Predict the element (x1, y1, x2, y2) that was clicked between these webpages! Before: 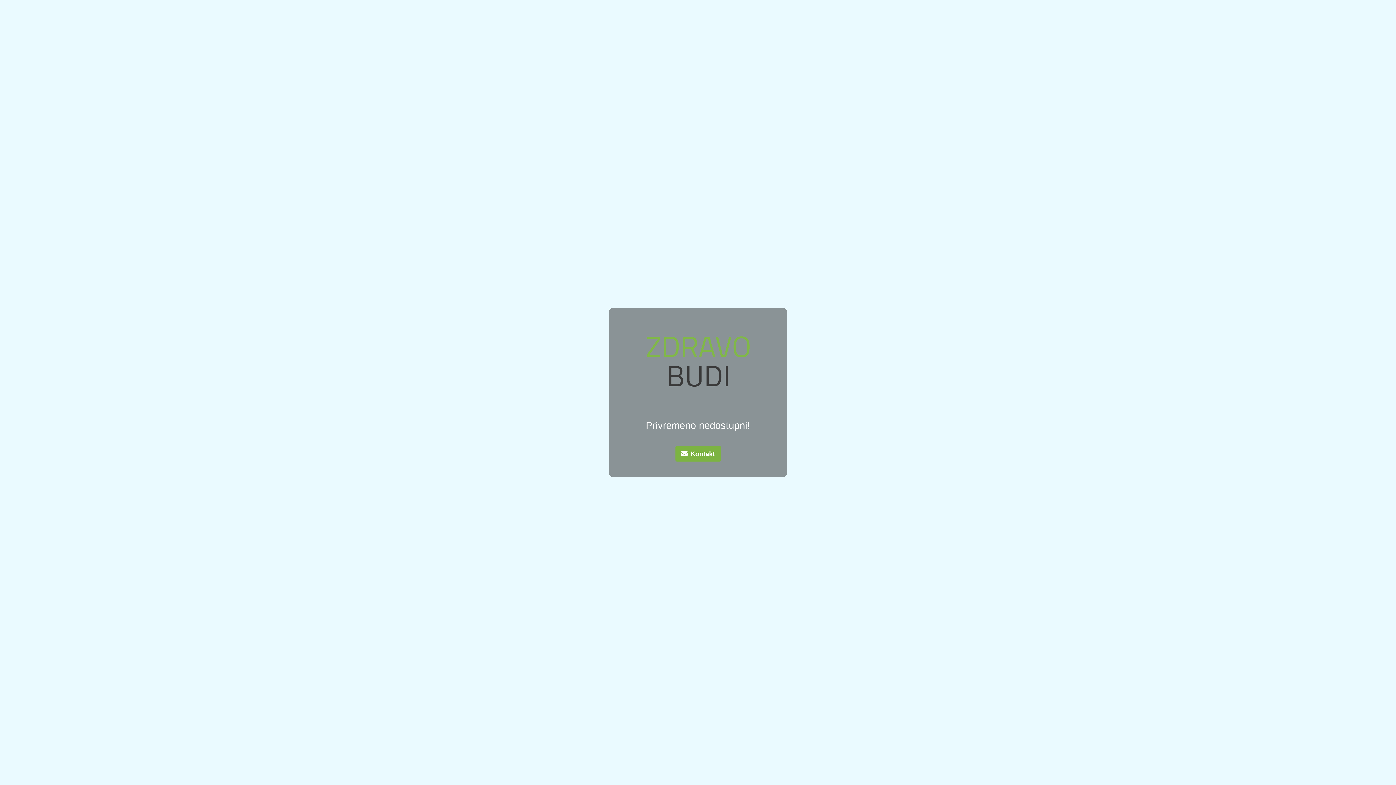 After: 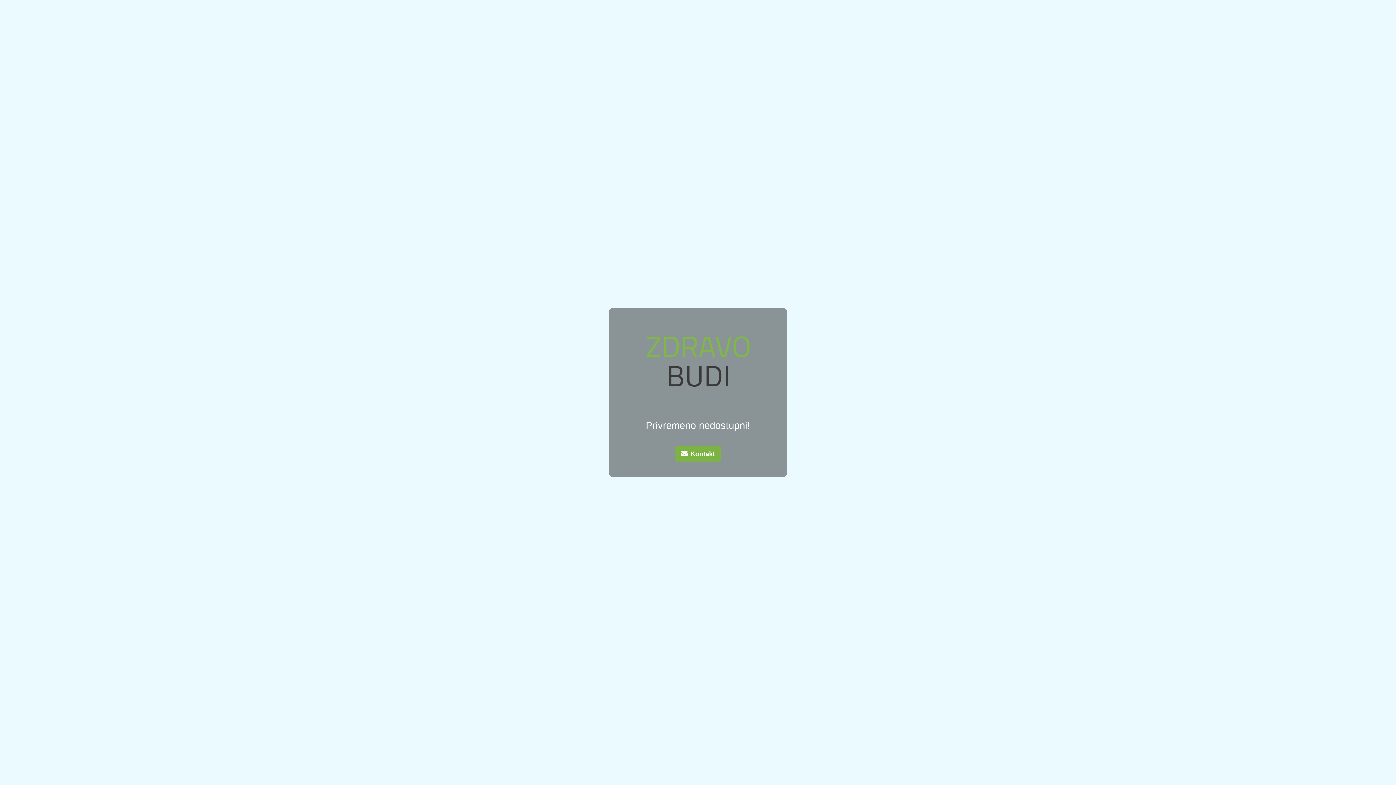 Action: bbox: (675, 446, 720, 461) label: Kontakt